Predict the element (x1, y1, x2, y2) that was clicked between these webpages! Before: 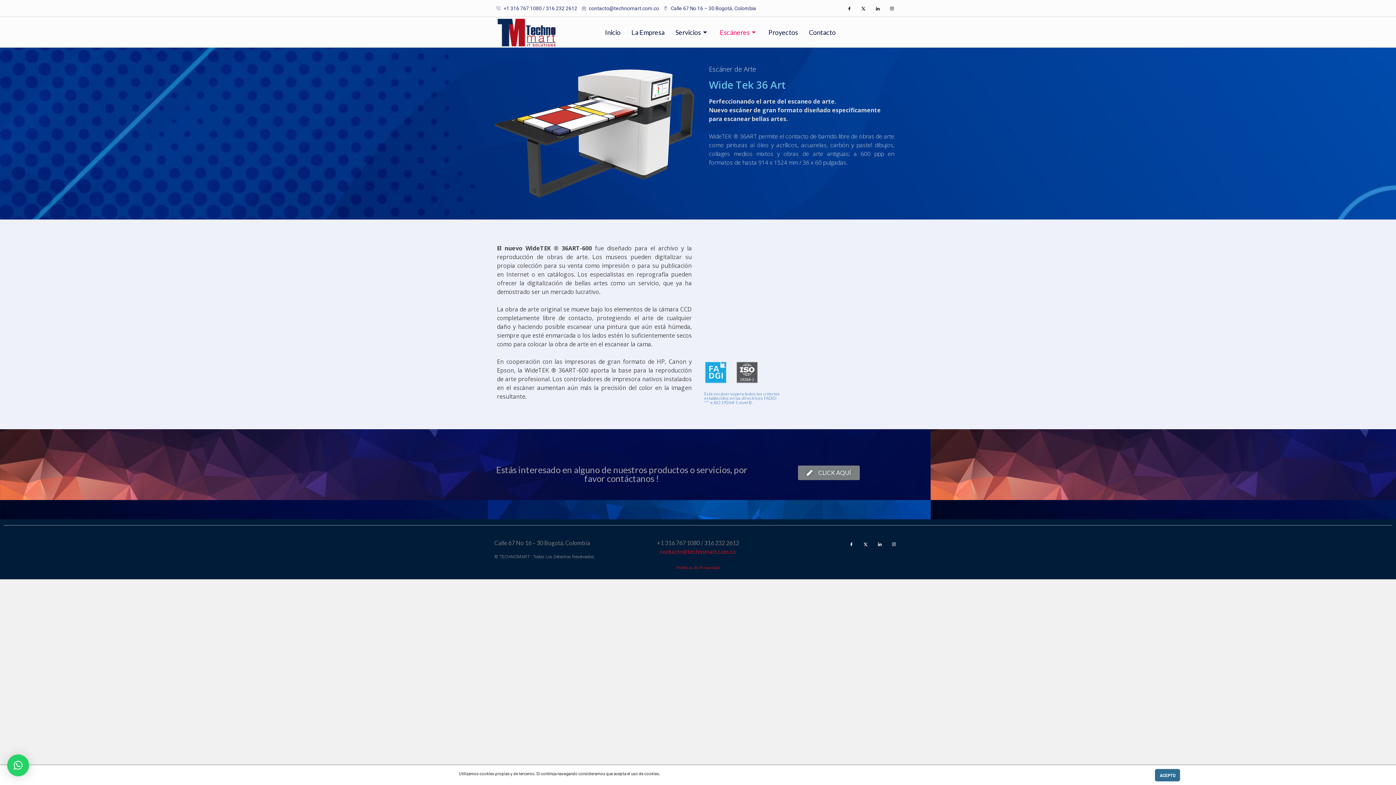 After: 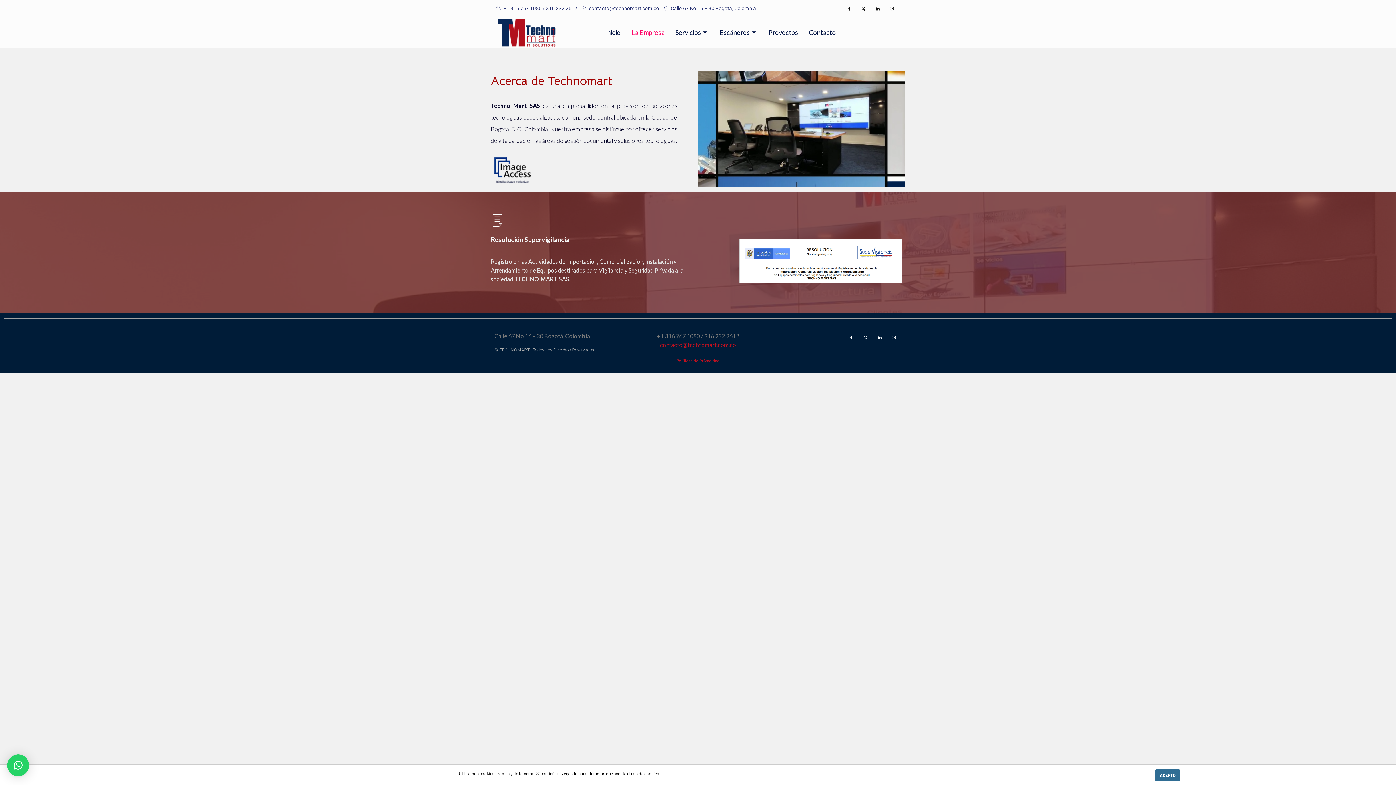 Action: bbox: (626, 19, 670, 45) label: La Empresa